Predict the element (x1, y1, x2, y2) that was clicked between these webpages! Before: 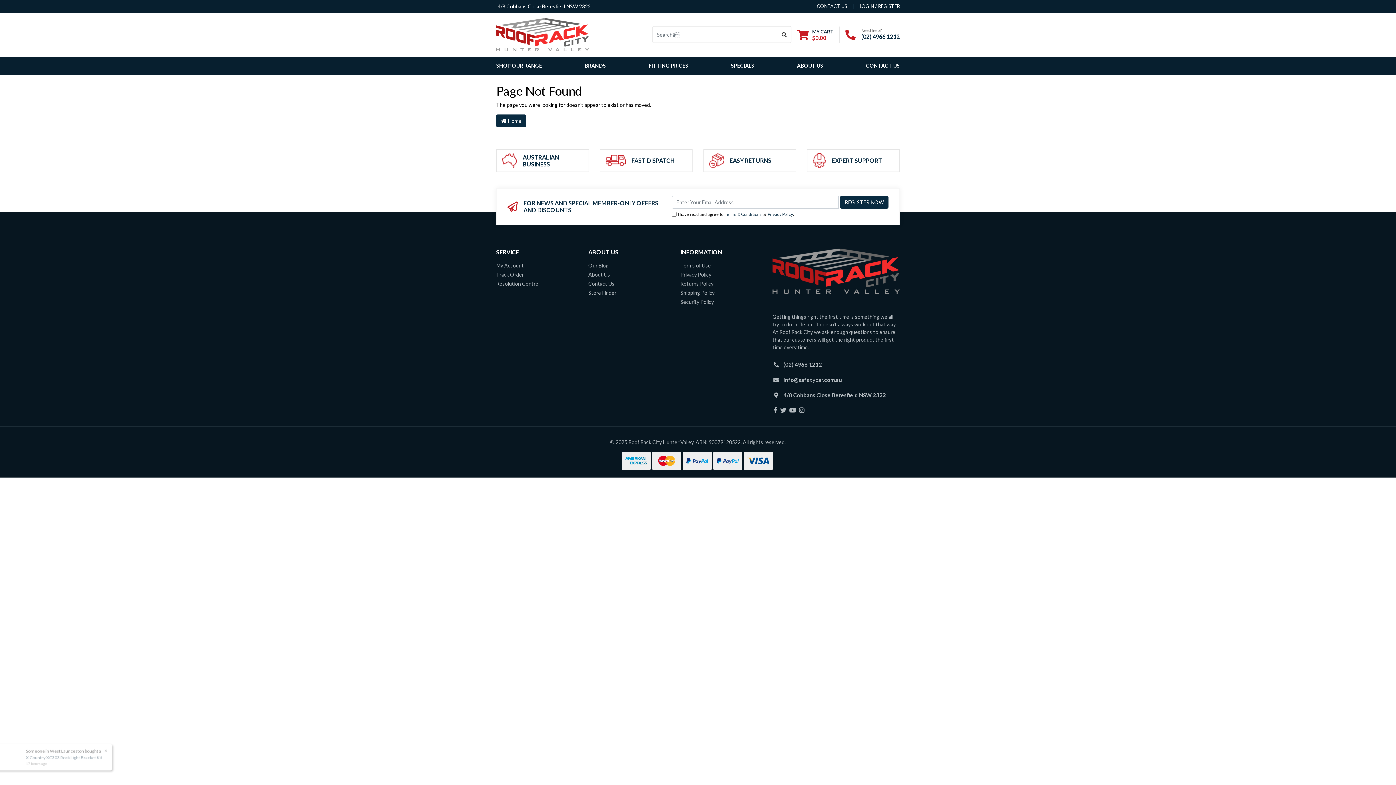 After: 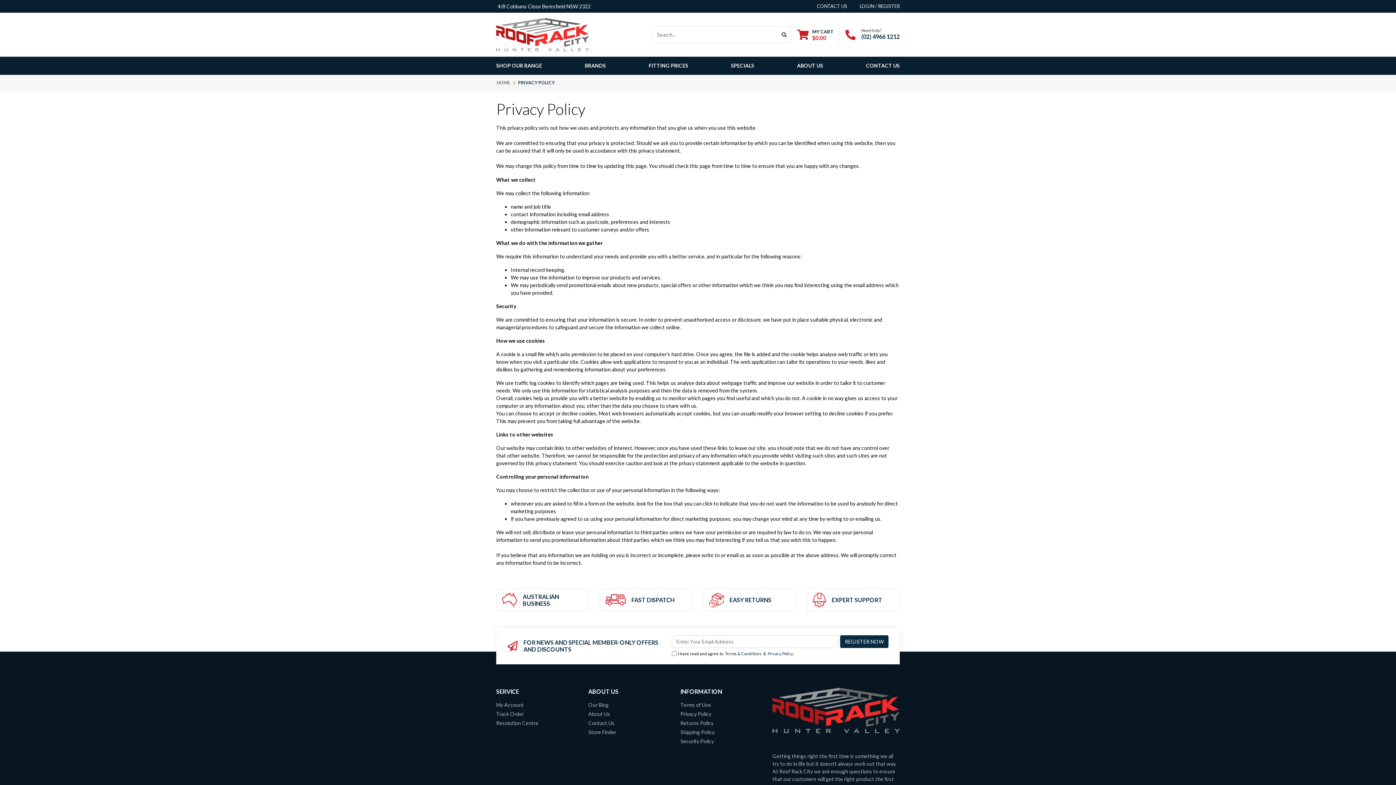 Action: label: Privacy Policy bbox: (680, 270, 761, 279)